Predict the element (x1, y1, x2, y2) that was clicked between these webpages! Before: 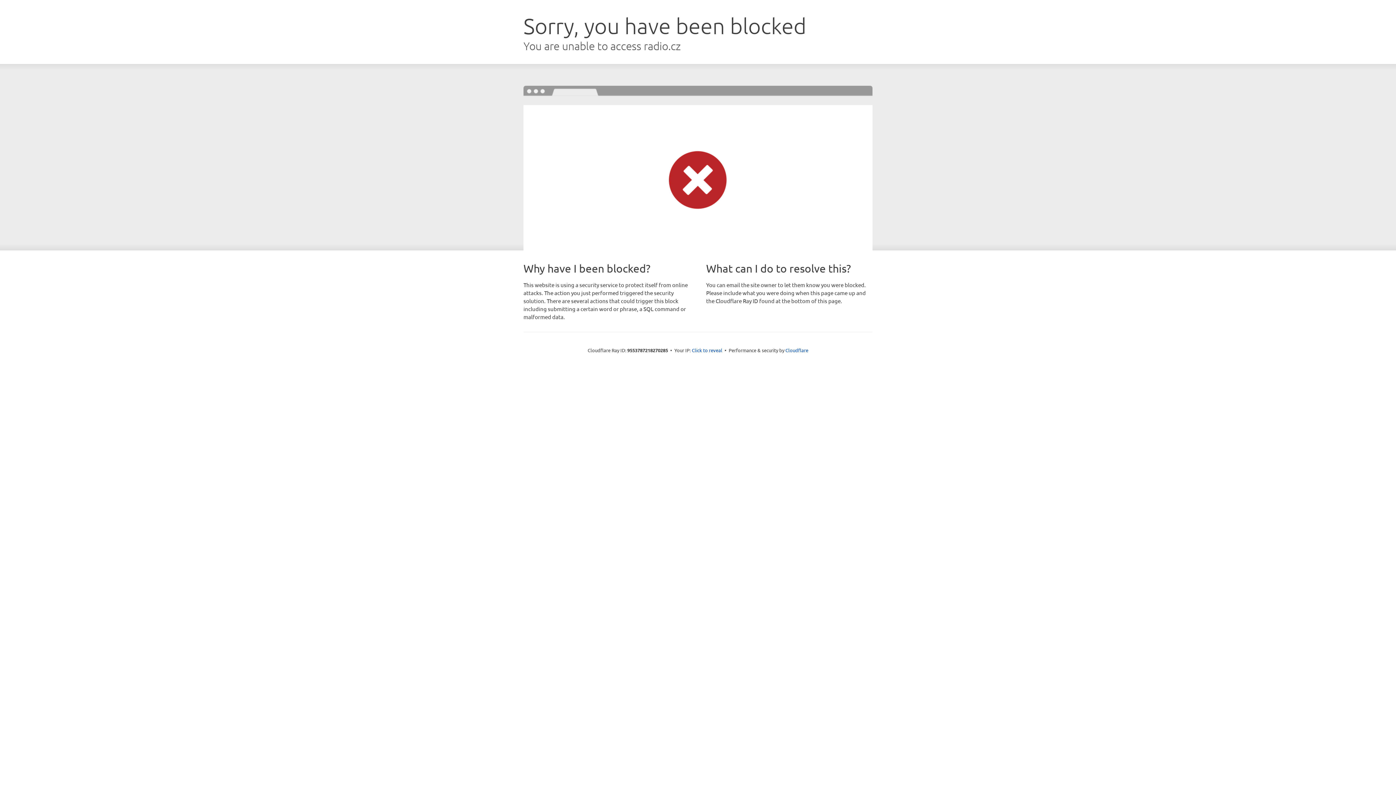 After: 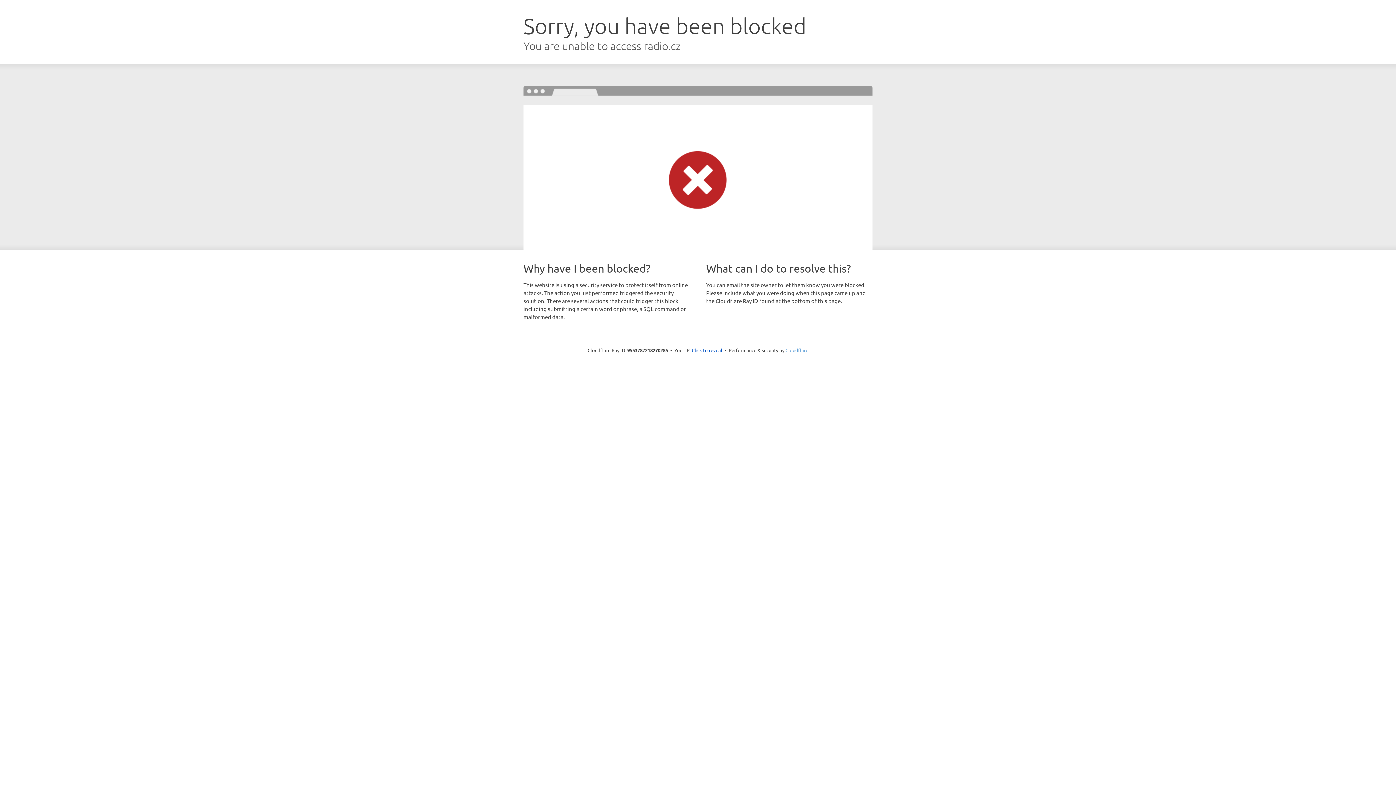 Action: label: Cloudflare bbox: (785, 347, 808, 353)